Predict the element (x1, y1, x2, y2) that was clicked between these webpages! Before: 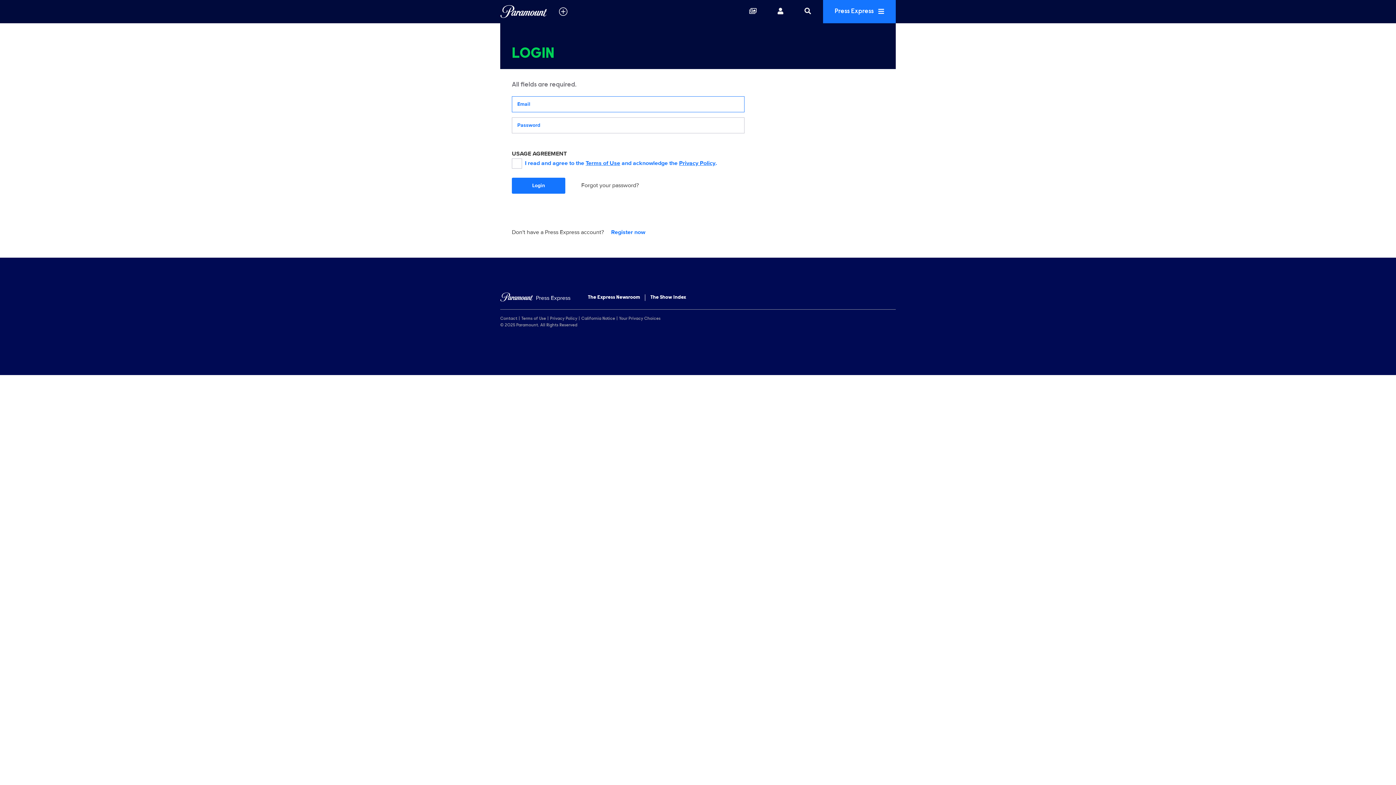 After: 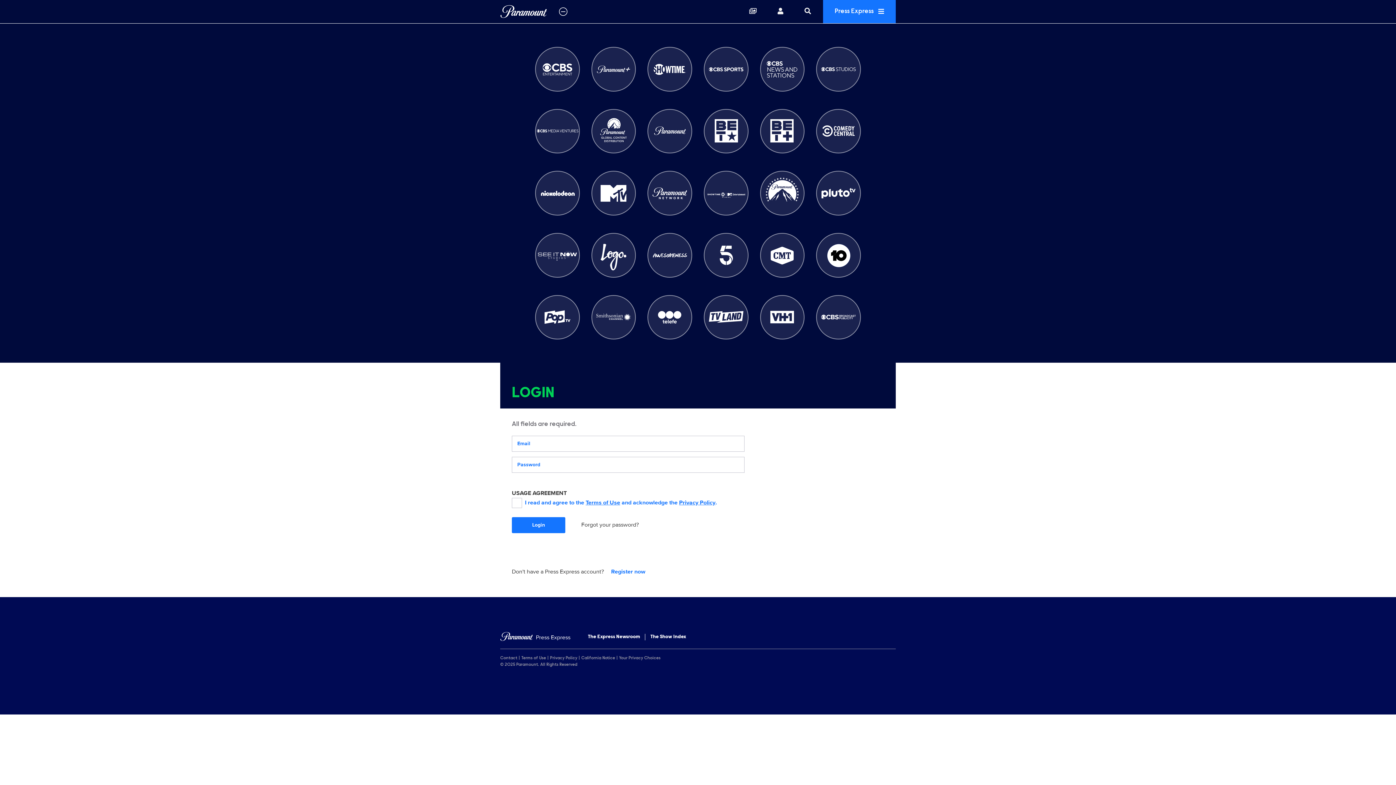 Action: bbox: (547, 1, 579, 21) label: all brands